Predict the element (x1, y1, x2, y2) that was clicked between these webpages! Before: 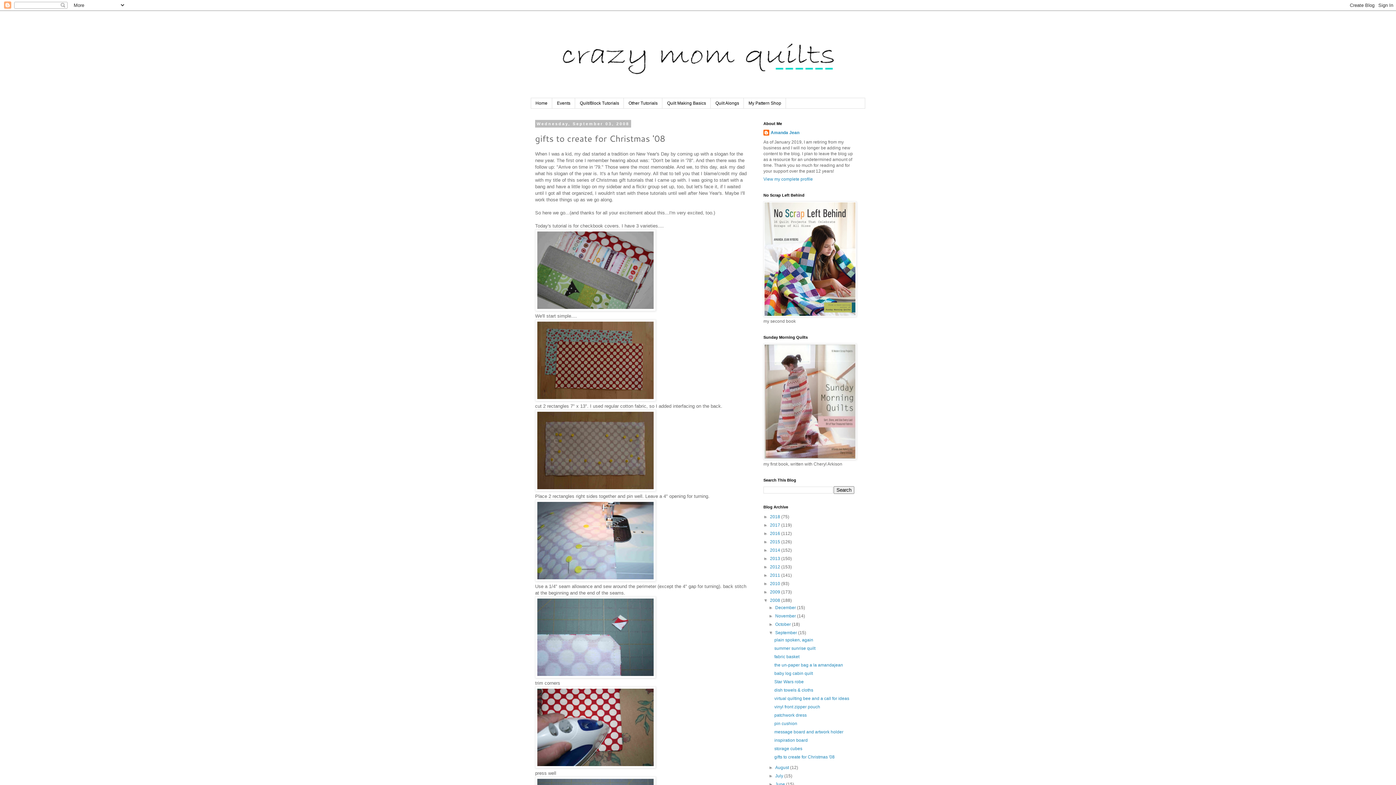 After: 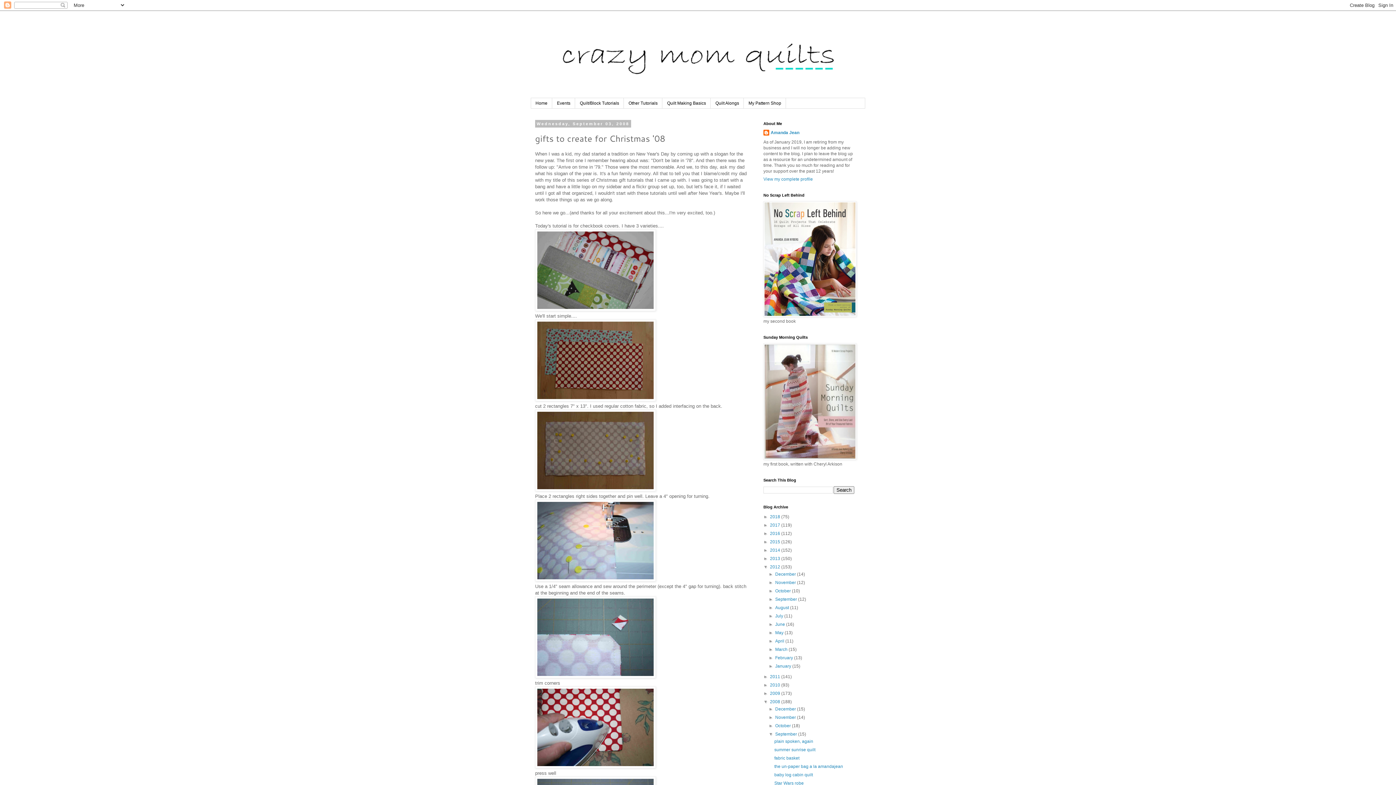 Action: bbox: (763, 564, 770, 569) label: ►  